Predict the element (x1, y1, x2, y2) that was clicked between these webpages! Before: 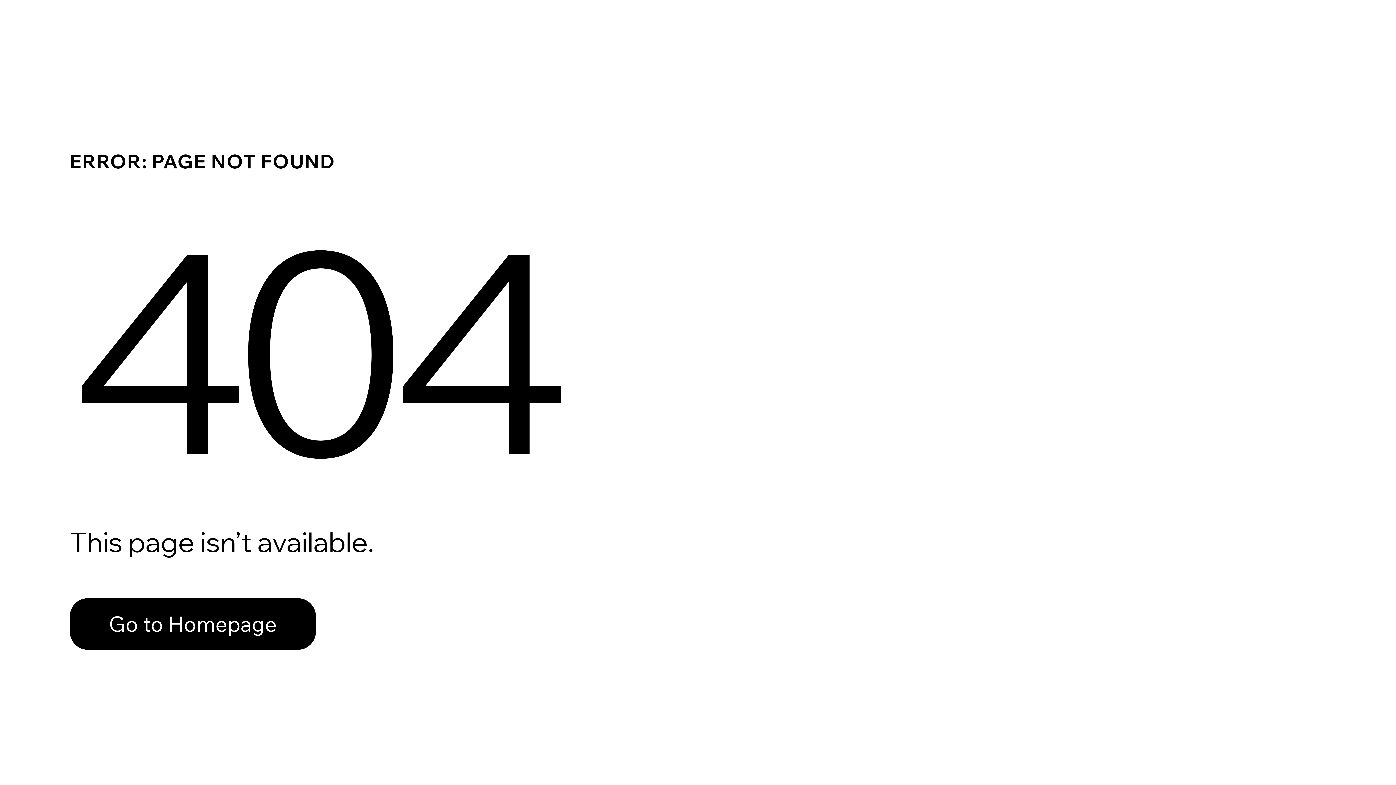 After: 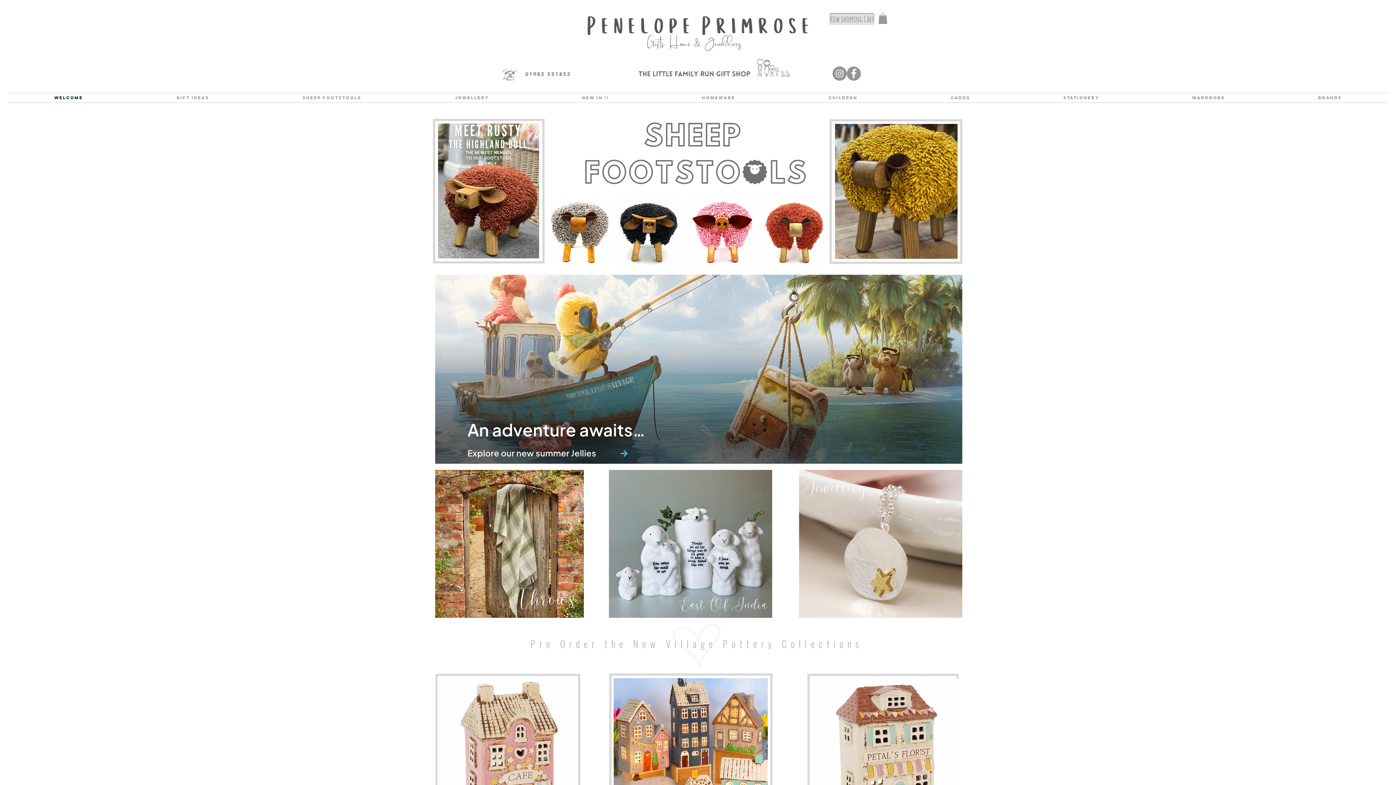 Action: label: Go to Homepage bbox: (69, 582, 768, 659)